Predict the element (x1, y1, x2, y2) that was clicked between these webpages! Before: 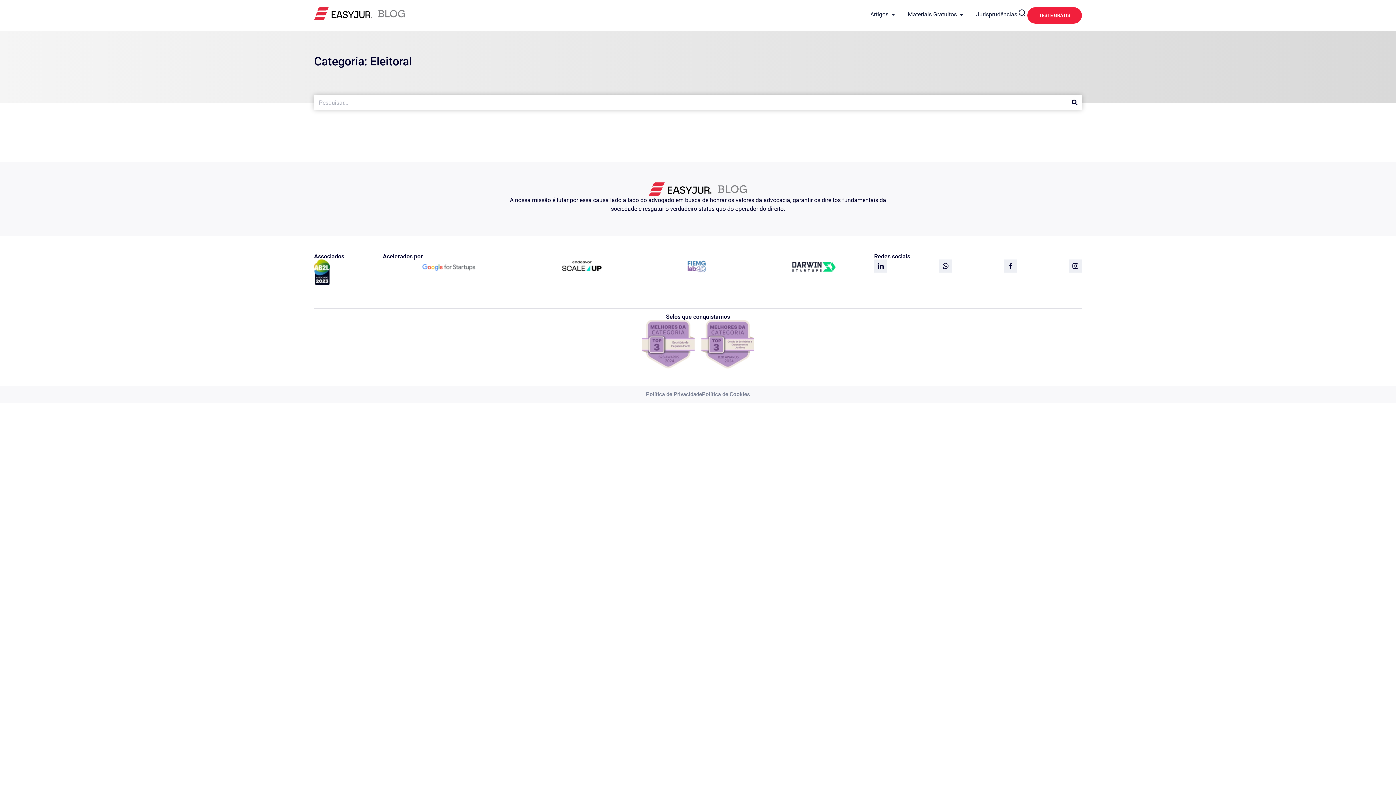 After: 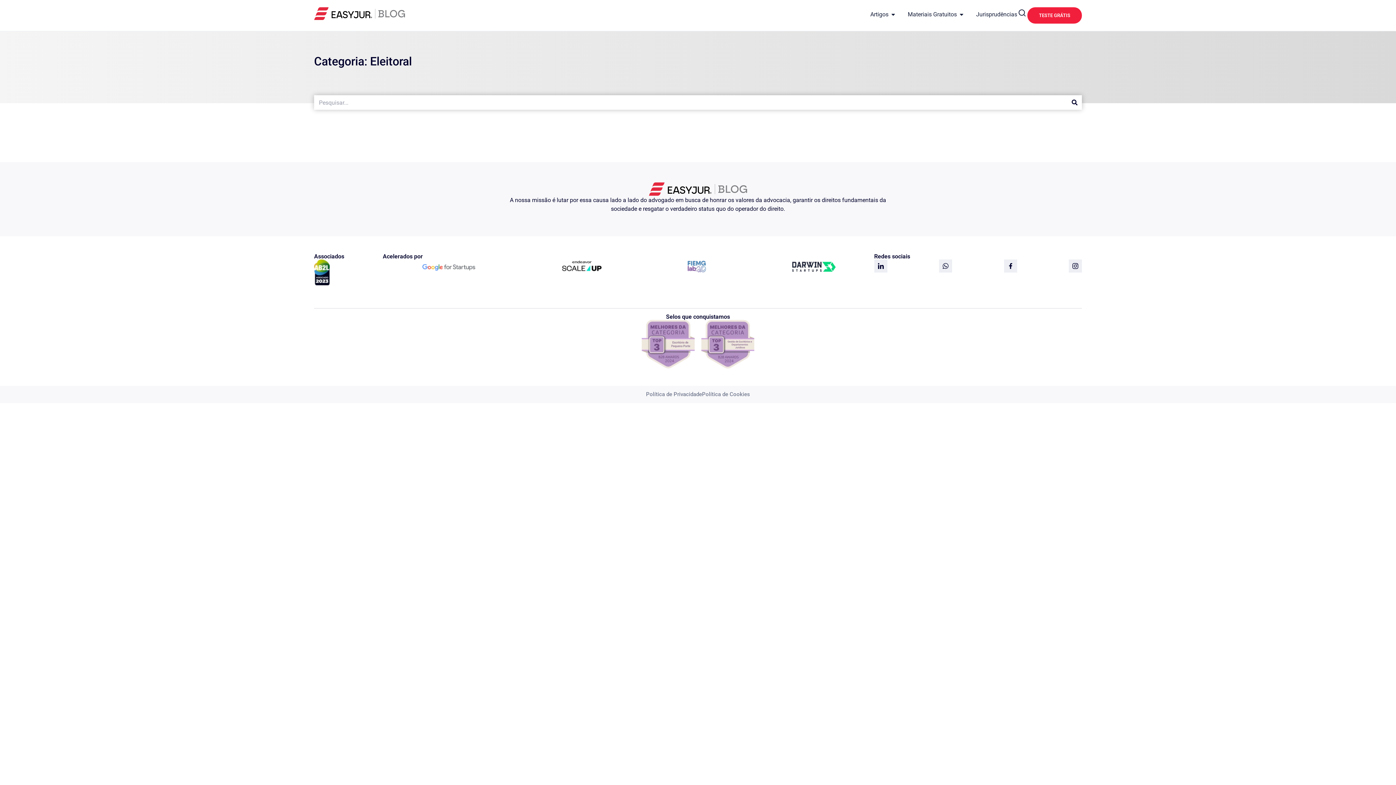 Action: bbox: (646, 386, 702, 403) label: Política de Privacidade